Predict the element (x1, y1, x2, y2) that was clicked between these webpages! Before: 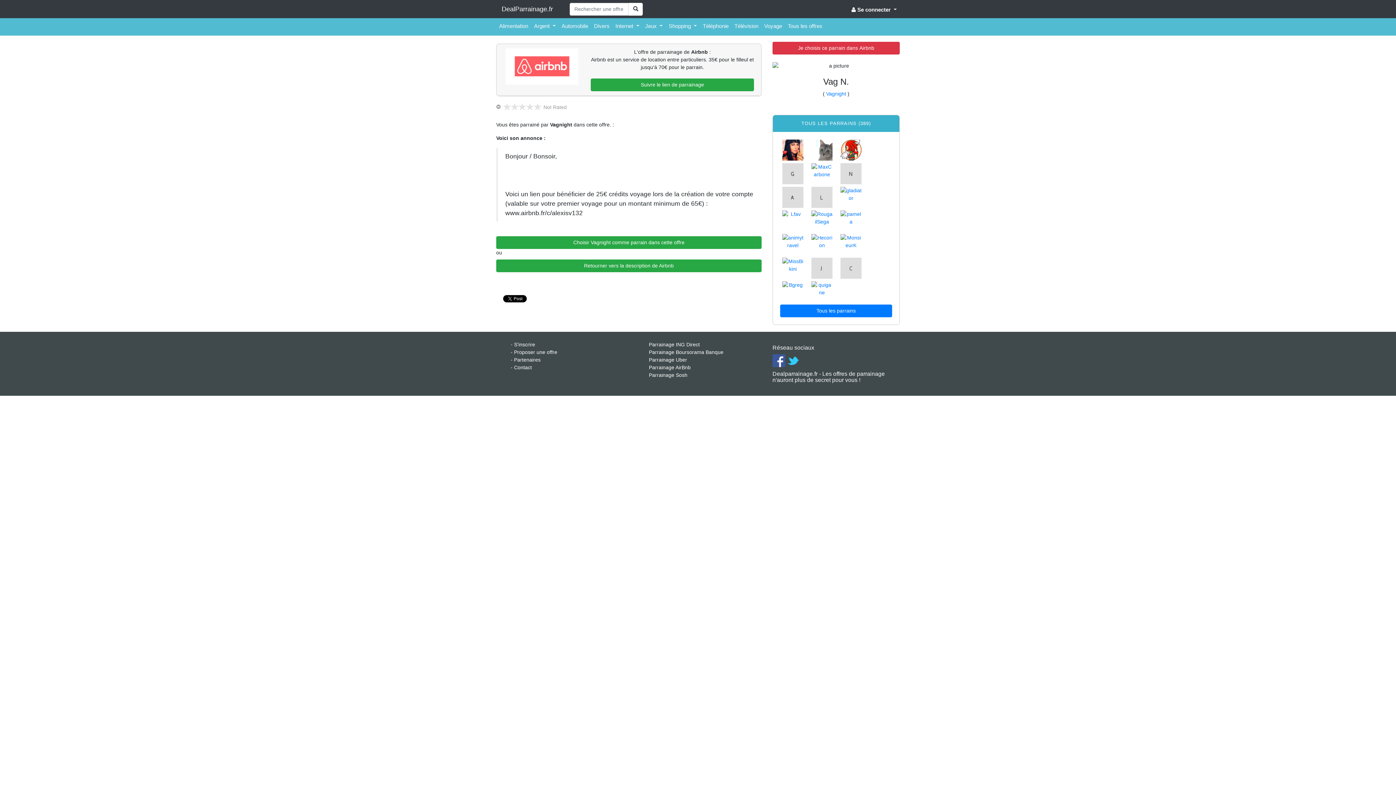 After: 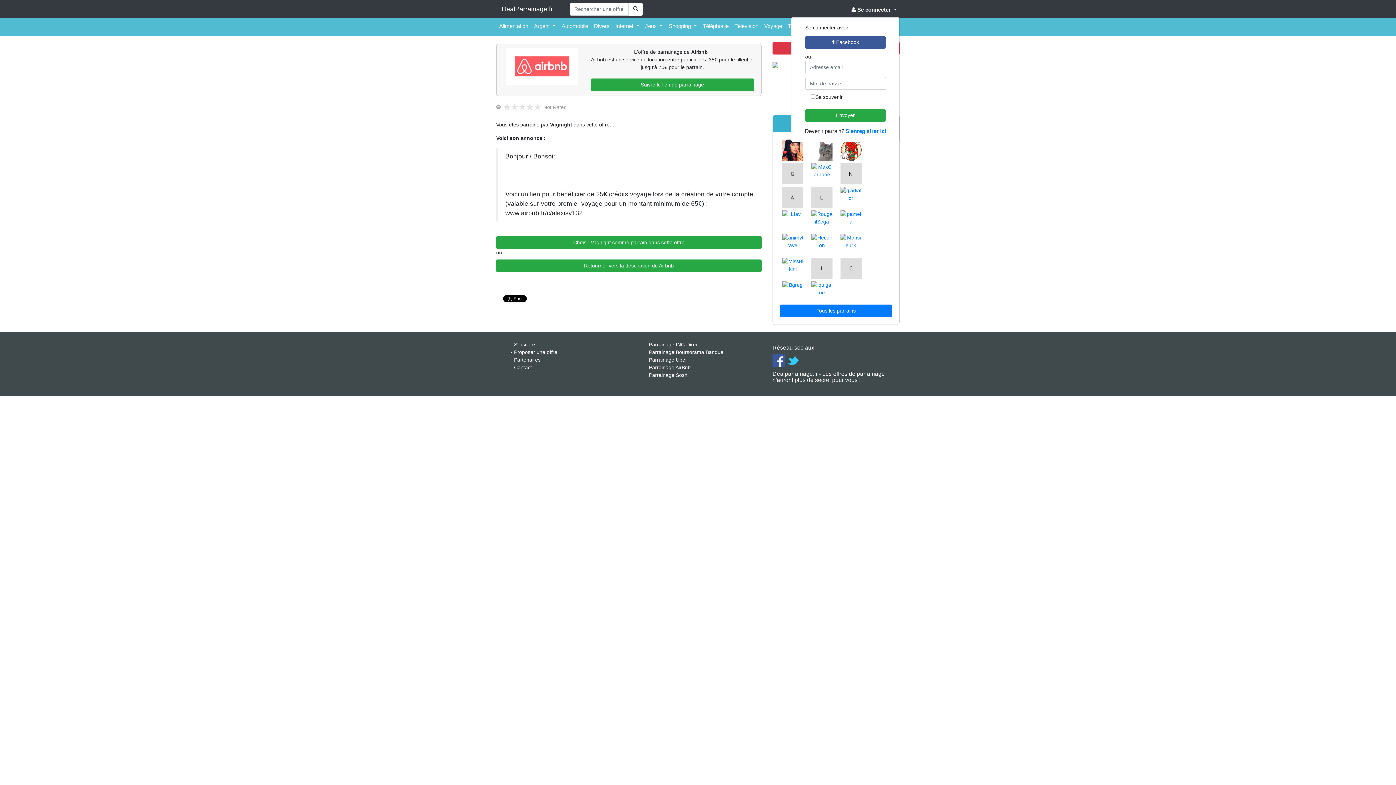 Action: bbox: (848, 1, 900, 16) label:  Se connecter 